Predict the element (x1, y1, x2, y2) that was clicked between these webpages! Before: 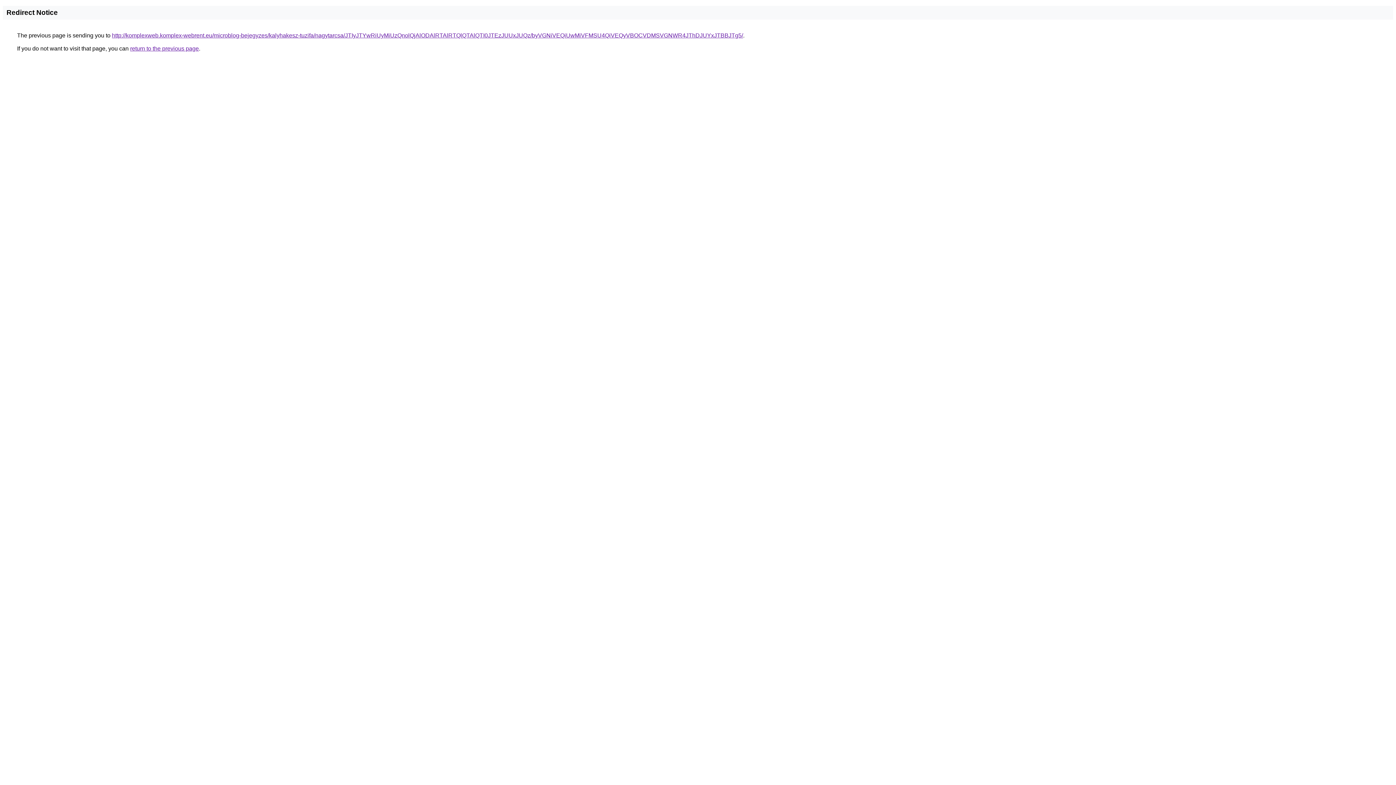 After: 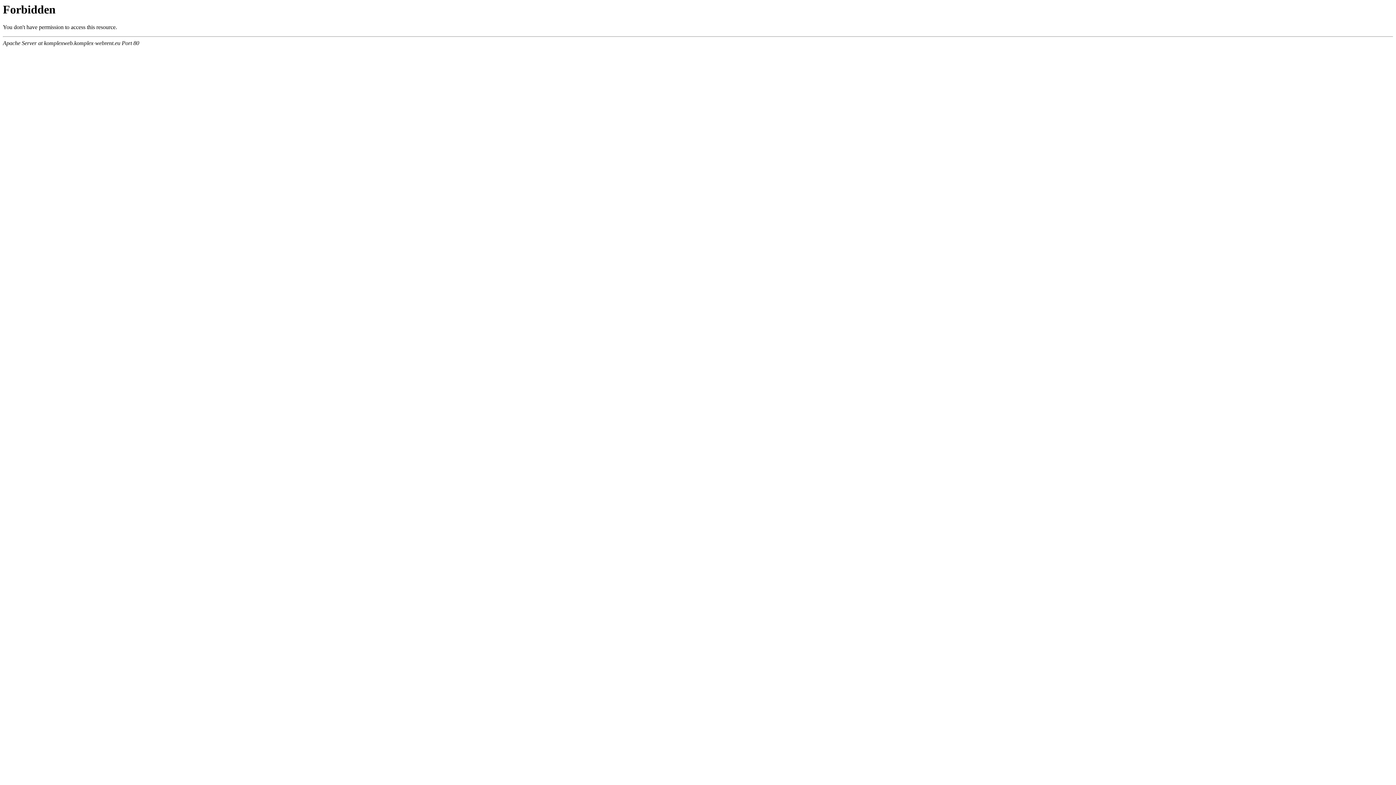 Action: bbox: (112, 32, 743, 38) label: http://komplexweb.komplex-webrent.eu/microblog-bejegyzes/kalyhakesz-tuzifa/nagytarcsa/JTIyJTYwRiUyMiUzQnolQjAlODAlRTAlRTQlQTAlQTI0JTEzJUUxJUQz/byVGNiVEQiUwMiVFMSU4QiVEQyVBOCVDMSVGNWR4JThDJUYxJTBBJTg5/